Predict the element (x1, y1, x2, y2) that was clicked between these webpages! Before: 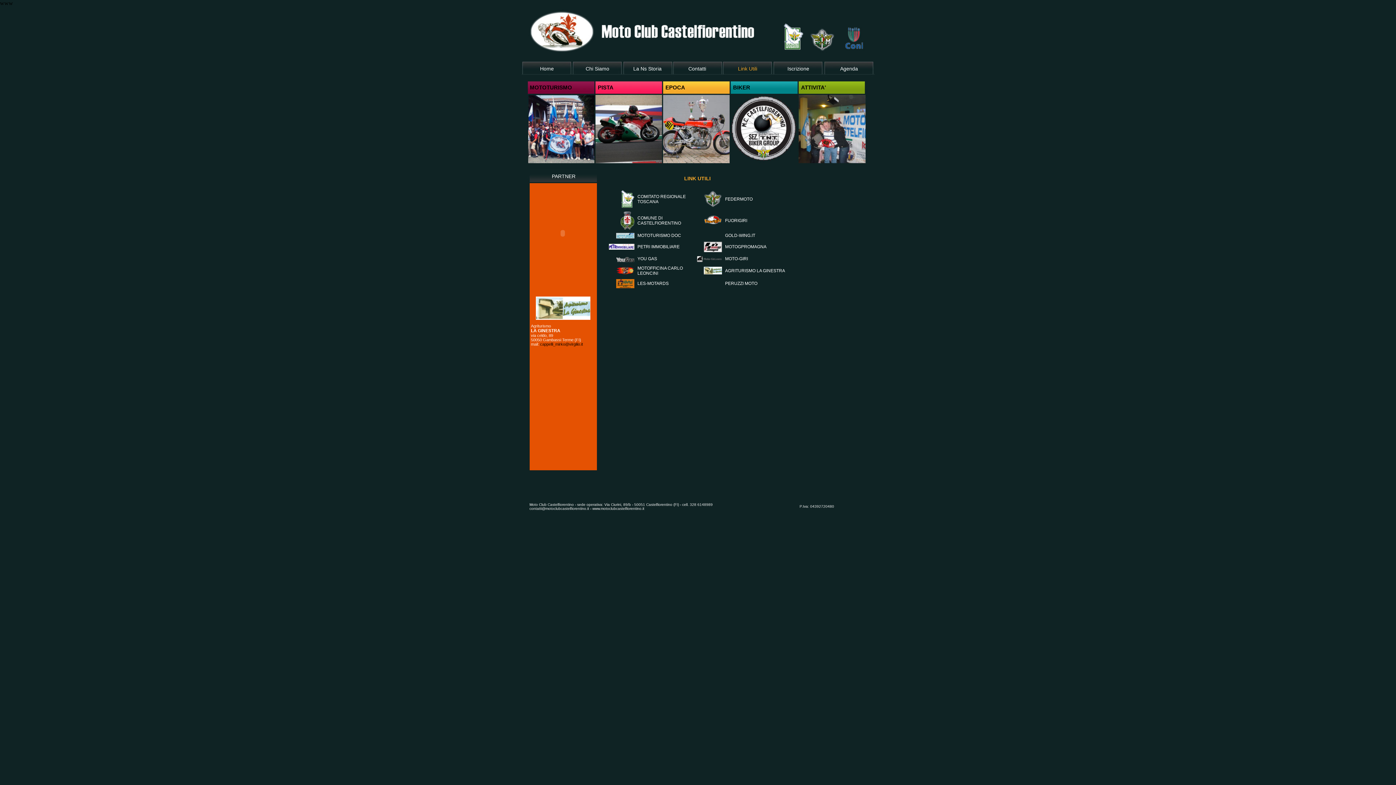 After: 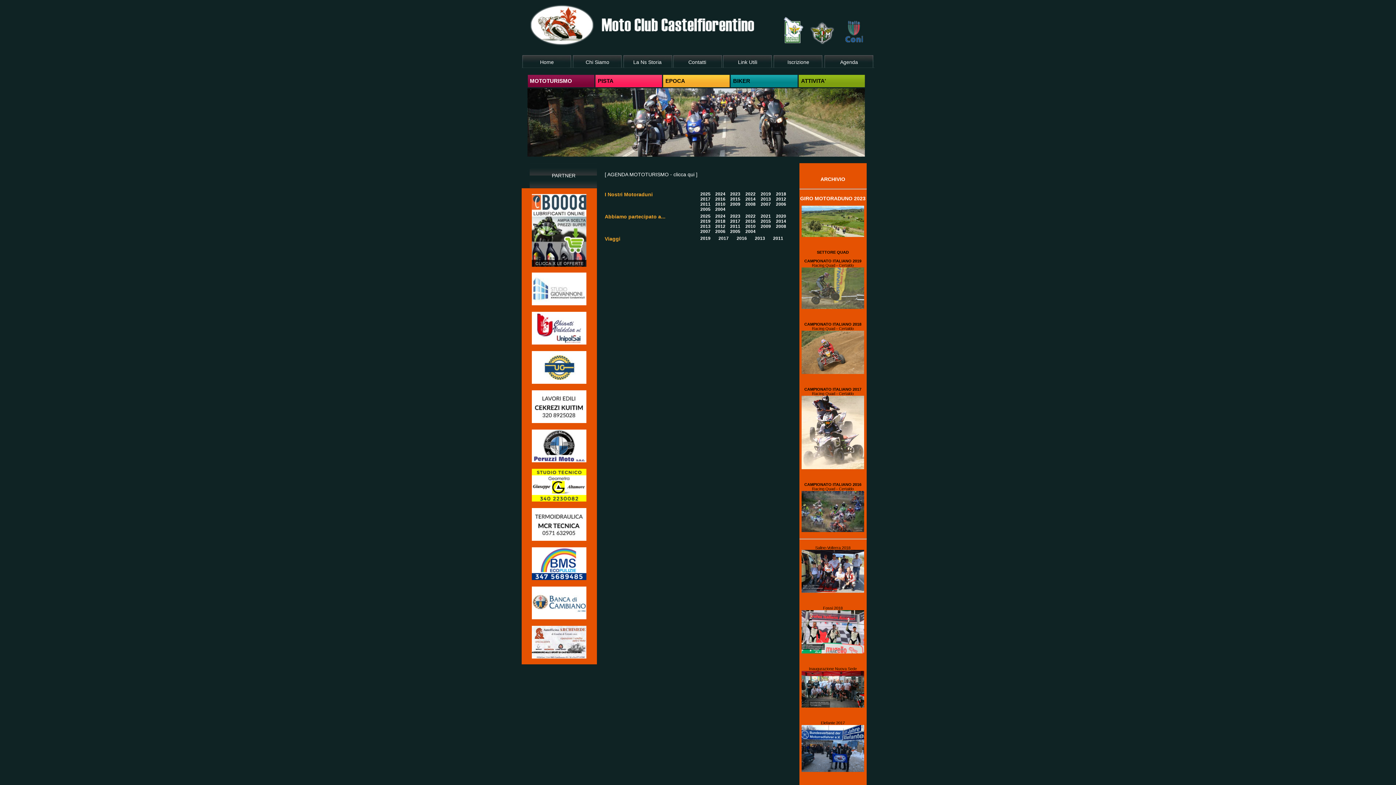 Action: label: MOTOTURISMO bbox: (530, 84, 572, 90)